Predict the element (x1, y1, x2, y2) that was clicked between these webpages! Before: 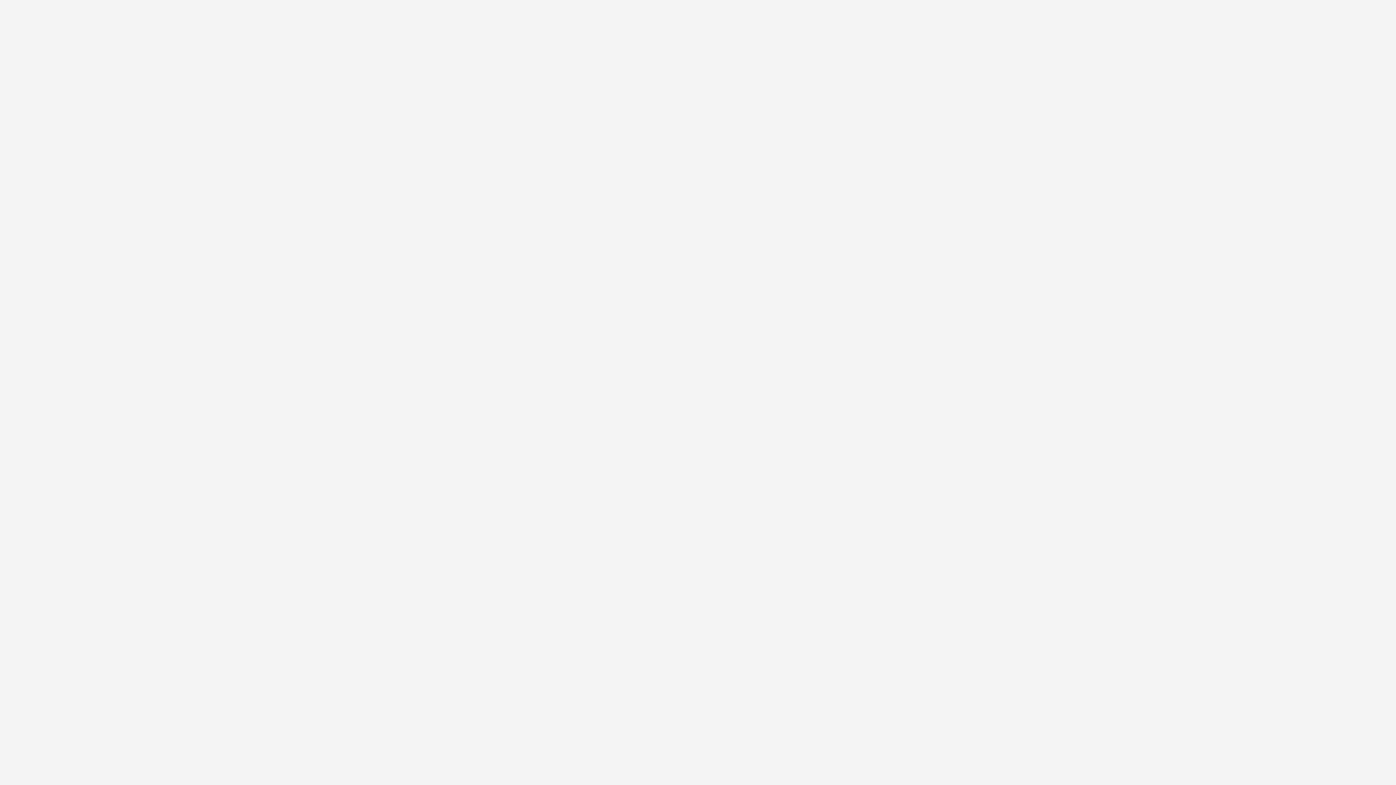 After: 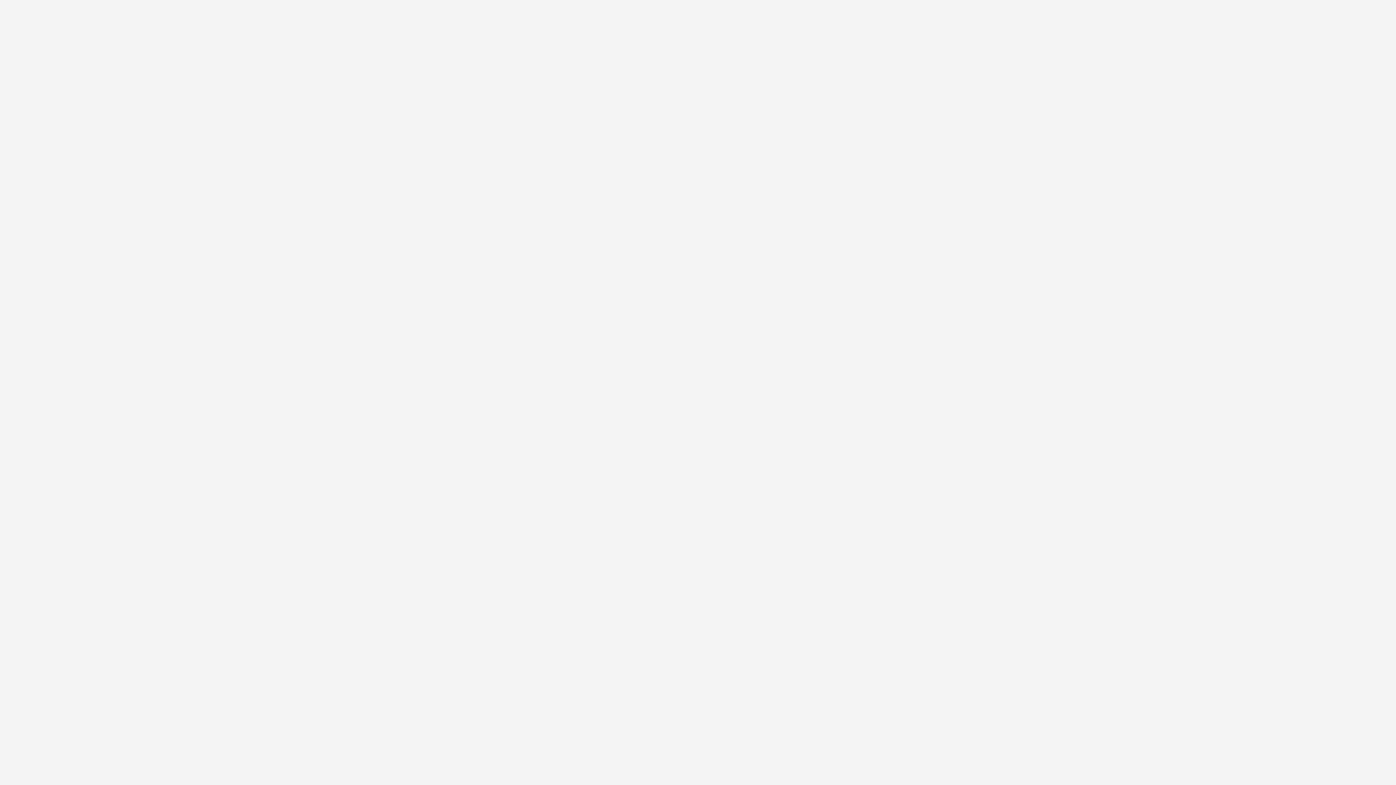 Action: label: EARTHTONE
4710 PIC ET bbox: (739, 245, 774, 270)